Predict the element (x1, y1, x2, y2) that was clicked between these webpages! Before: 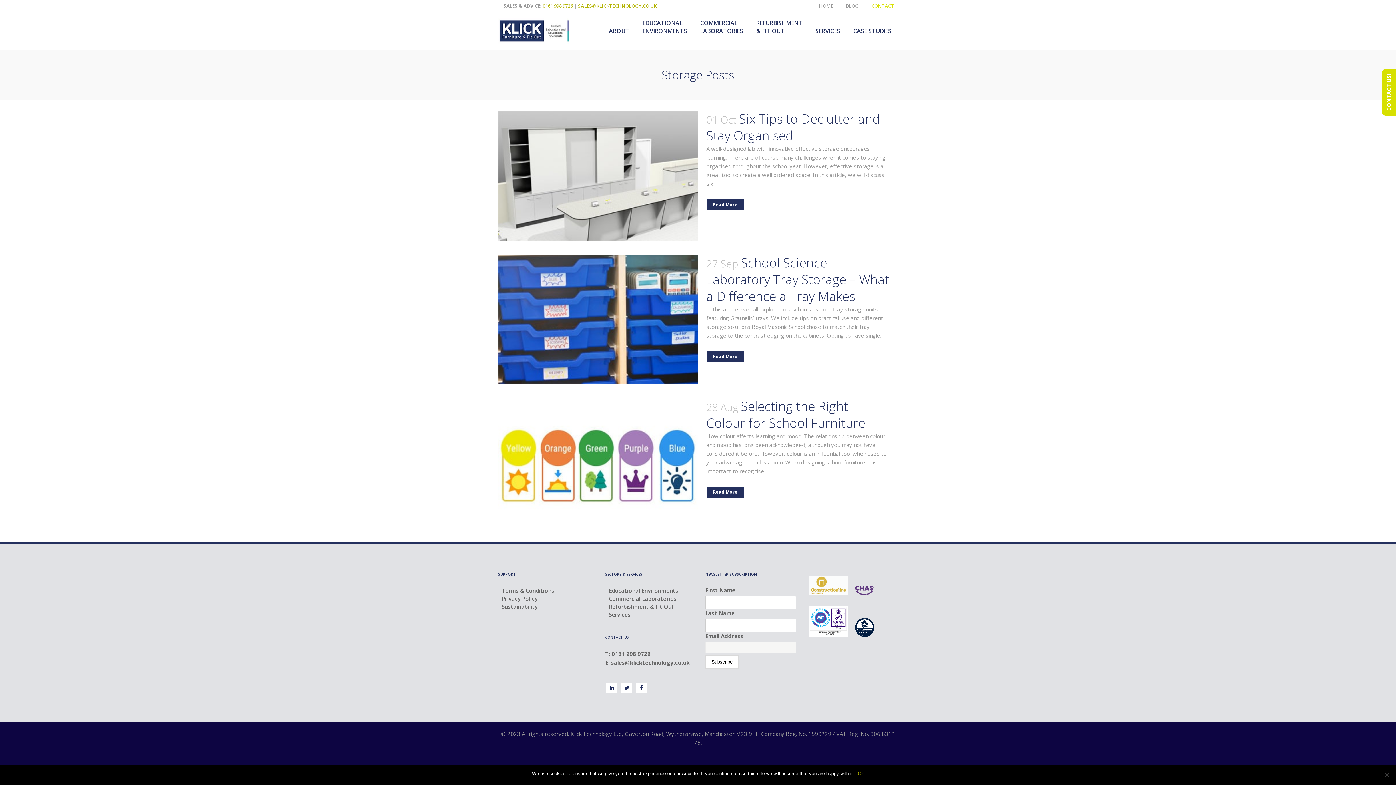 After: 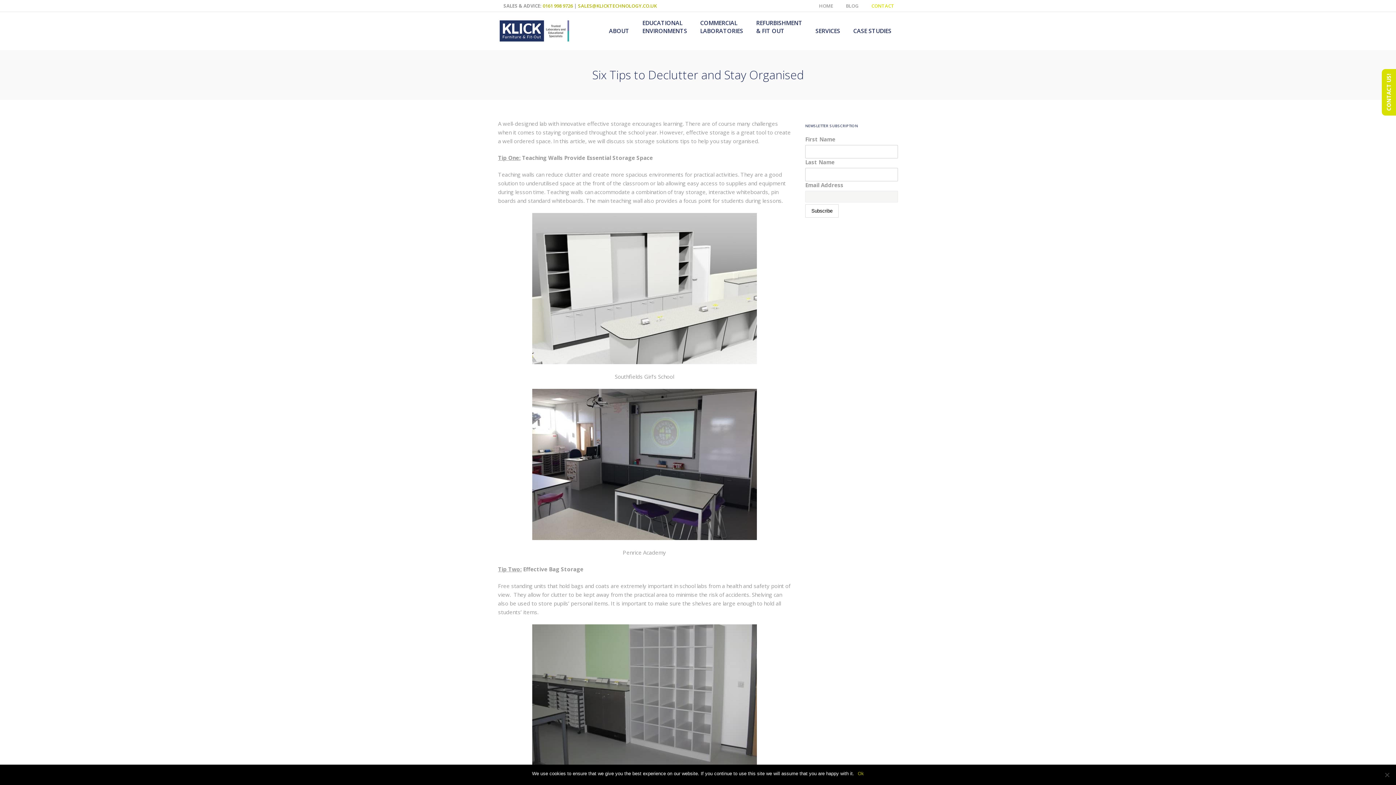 Action: label: Read More bbox: (706, 198, 744, 210)